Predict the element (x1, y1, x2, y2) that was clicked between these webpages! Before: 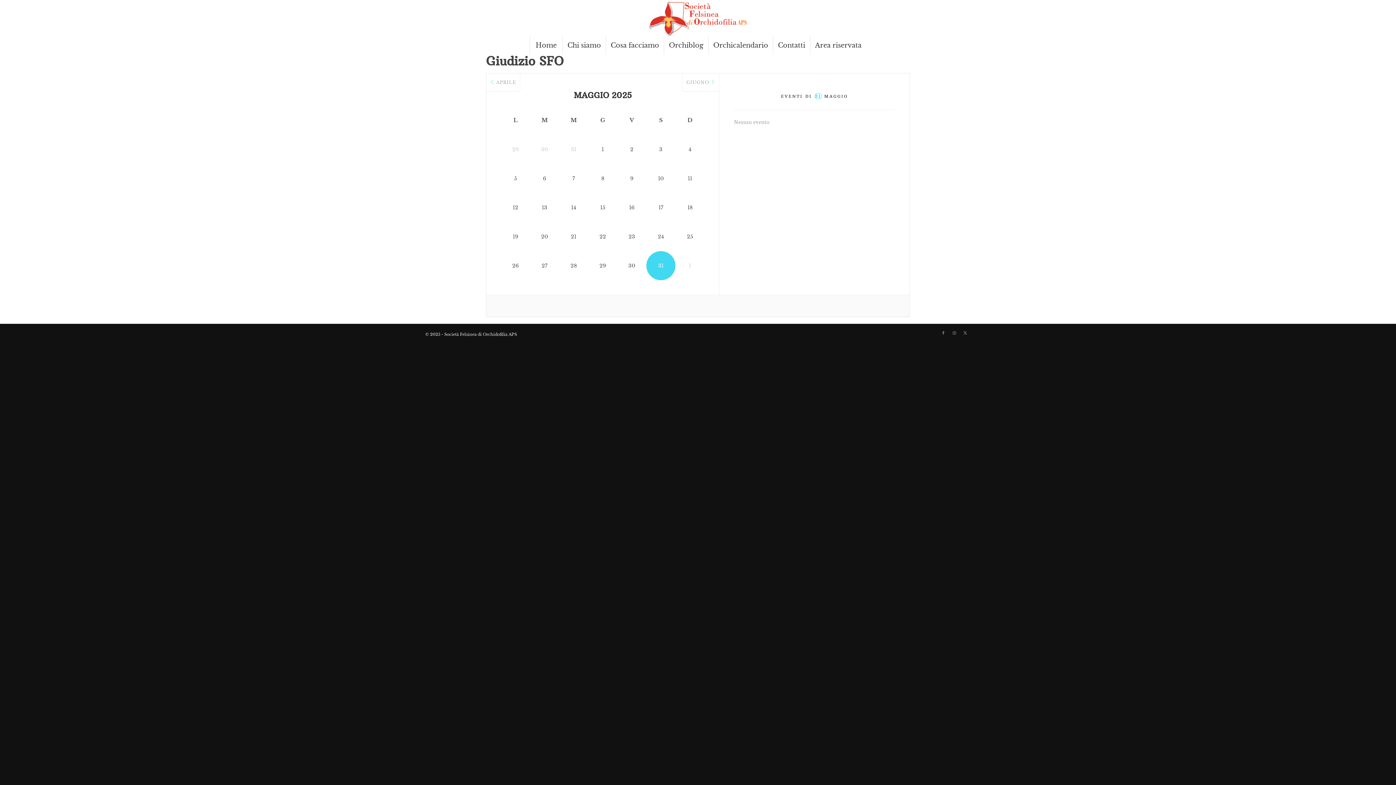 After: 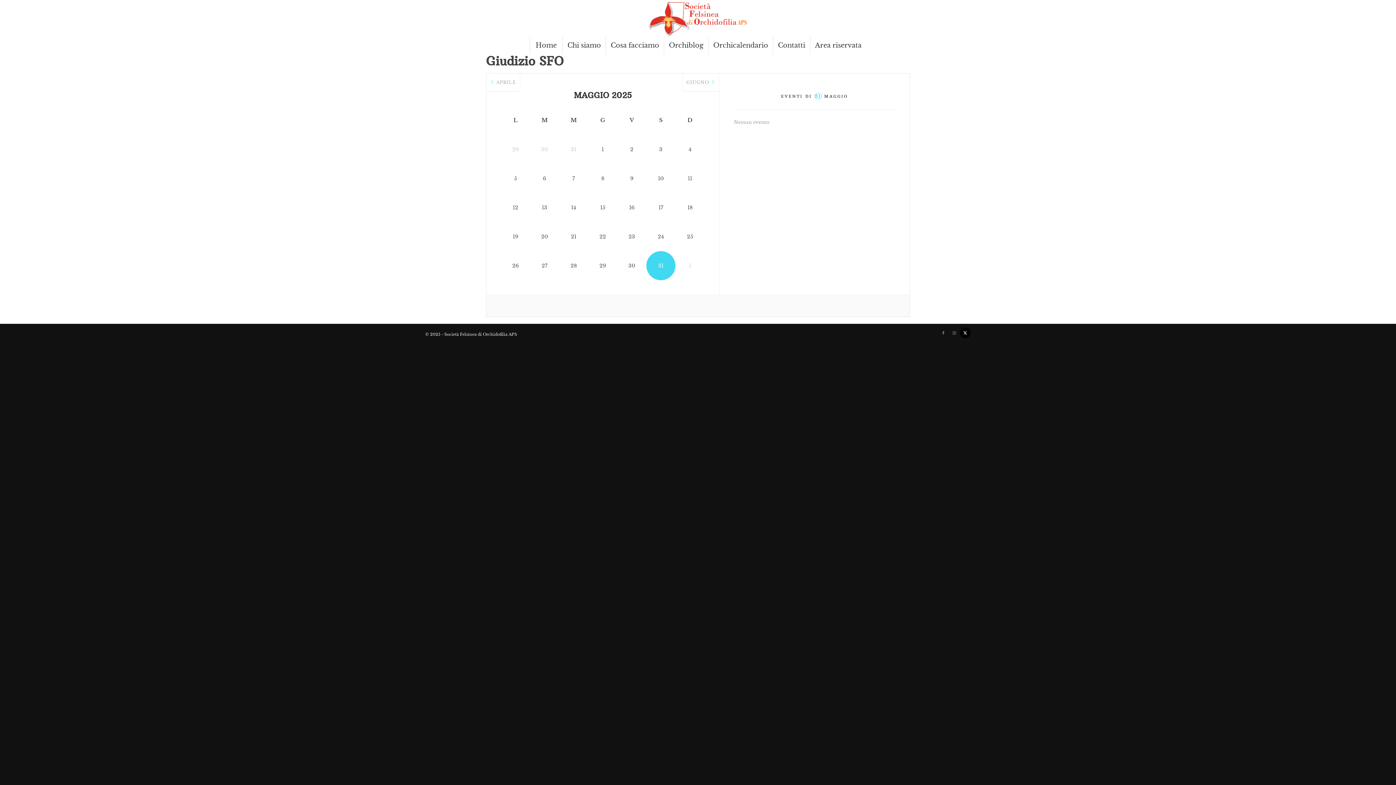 Action: bbox: (960, 327, 970, 338) label: Collegamento a X